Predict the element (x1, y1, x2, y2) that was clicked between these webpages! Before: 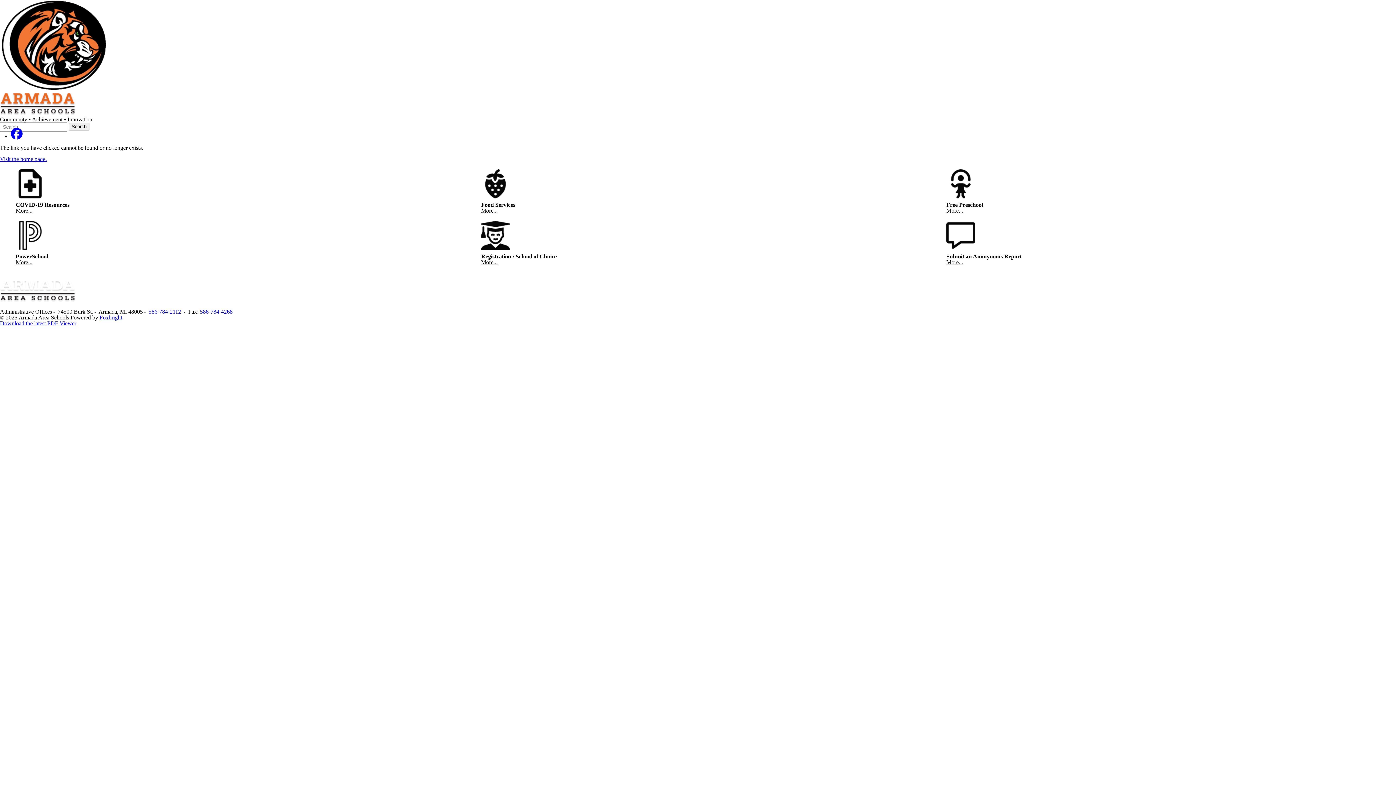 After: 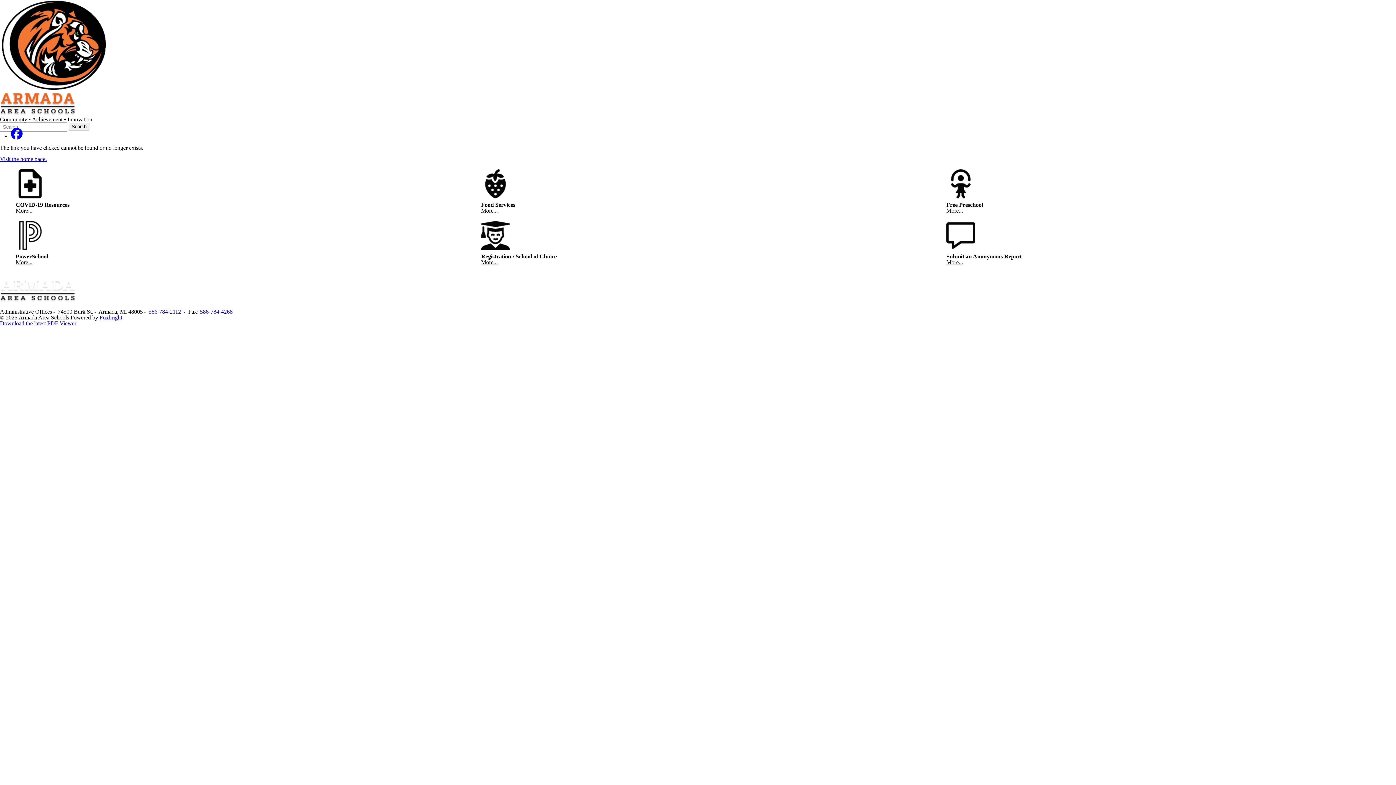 Action: label: Download the latest PDF Viewer bbox: (0, 320, 76, 326)